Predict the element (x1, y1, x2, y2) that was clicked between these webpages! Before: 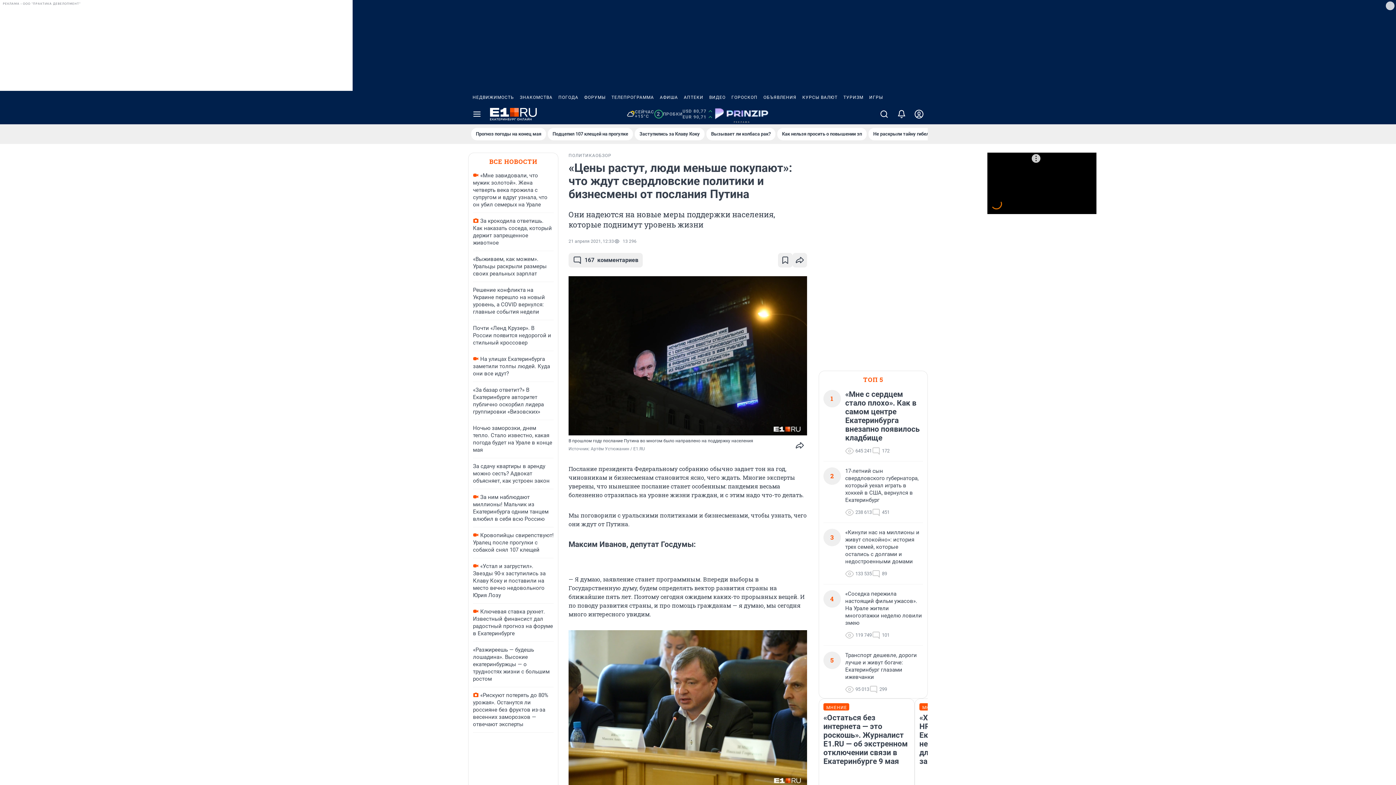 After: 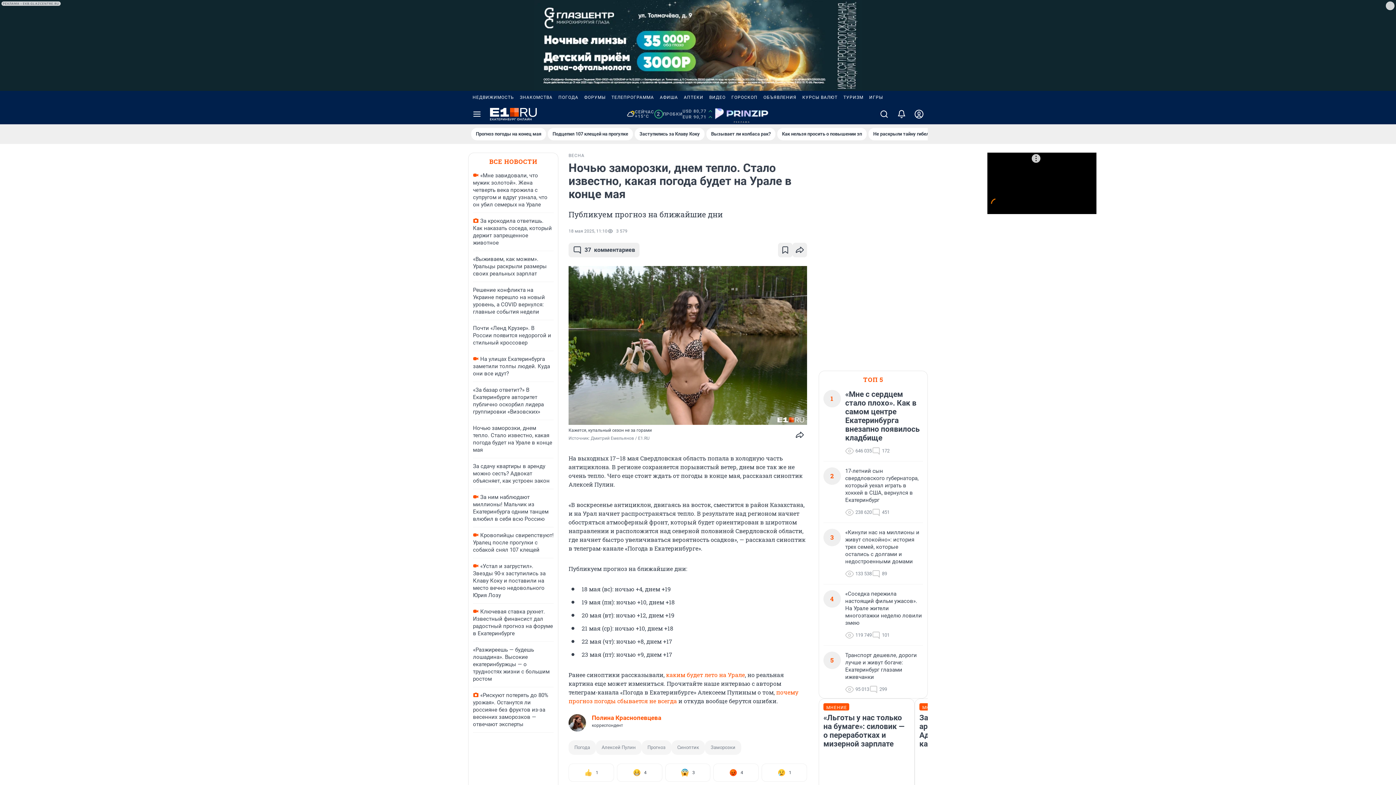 Action: label: Прогноз погоды на конец мая bbox: (471, 128, 546, 140)